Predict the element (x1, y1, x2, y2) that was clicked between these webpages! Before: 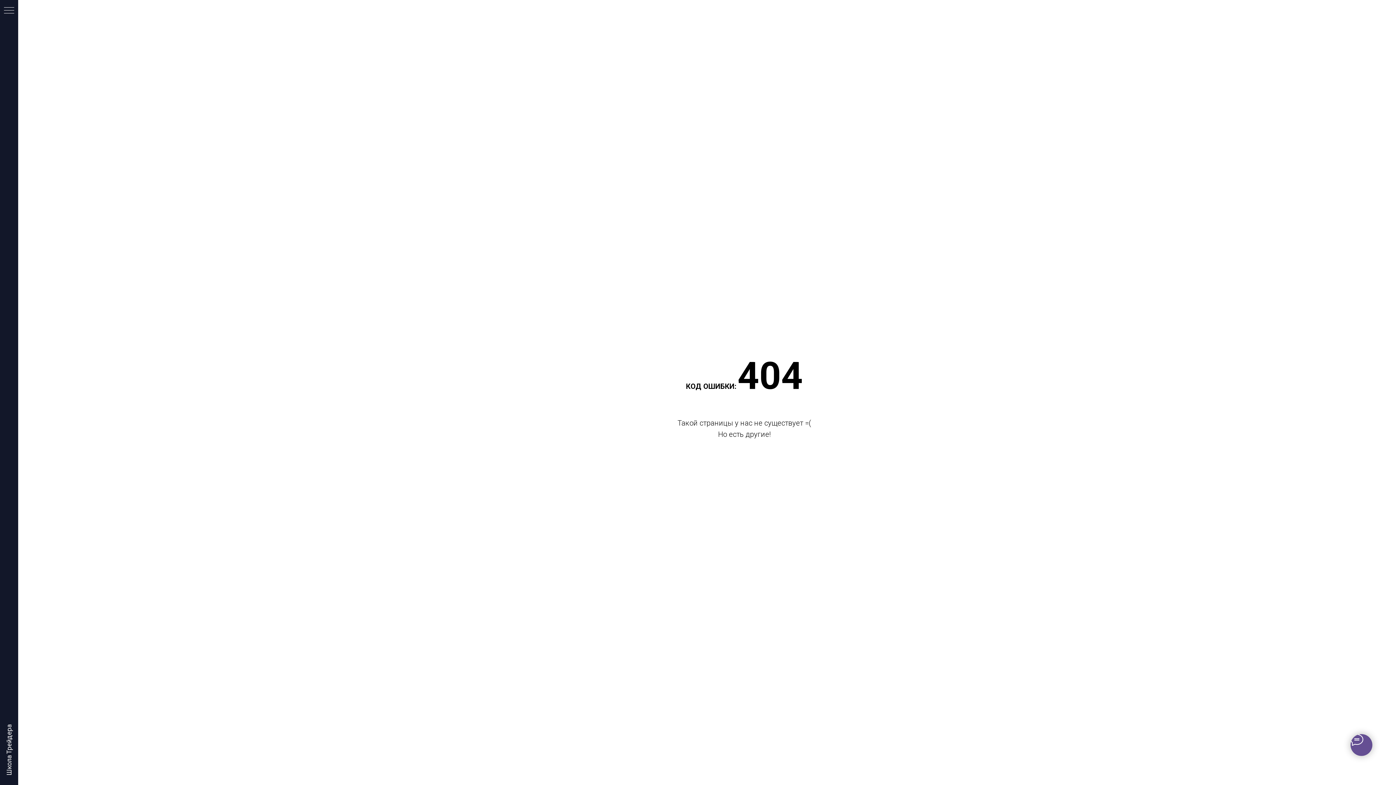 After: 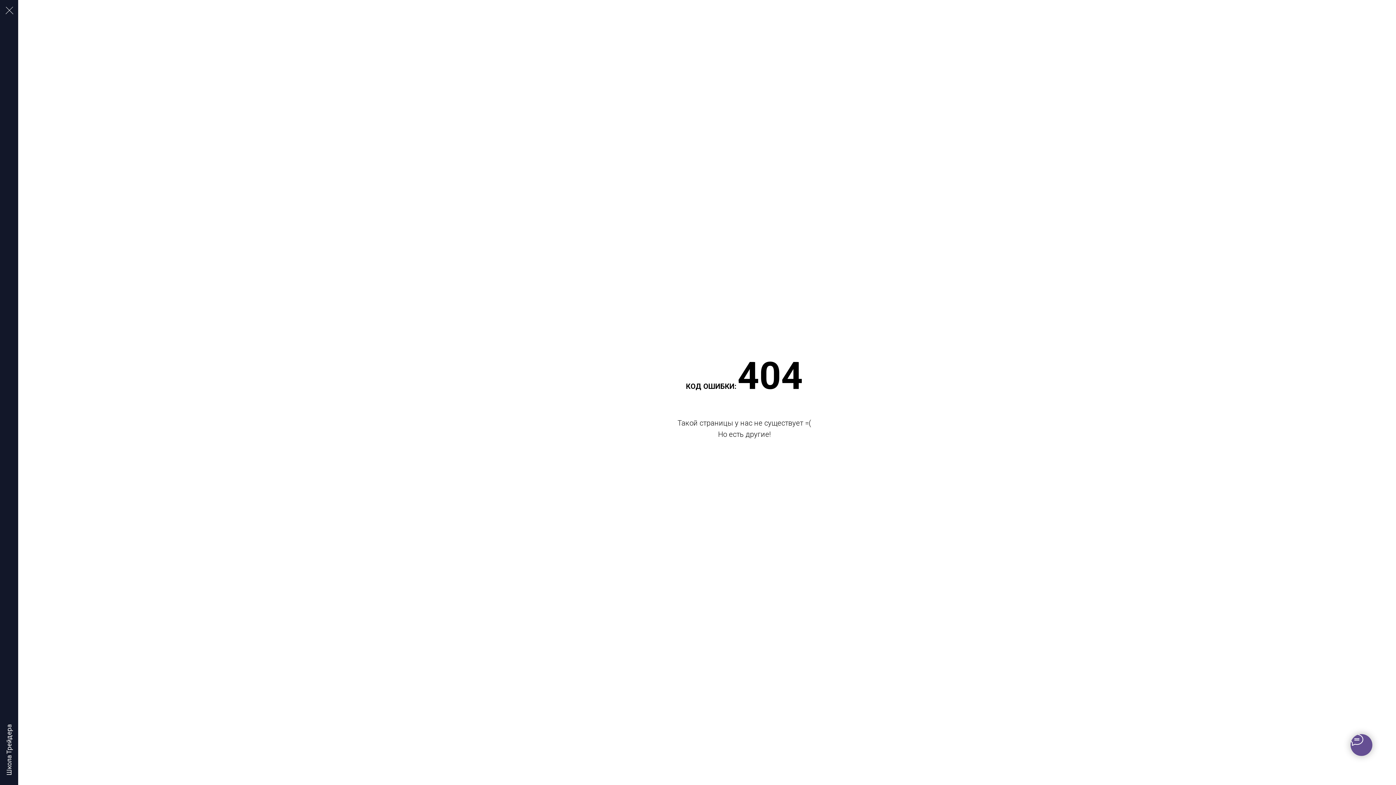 Action: bbox: (4, 7, 14, 14) label: Навигационное меню